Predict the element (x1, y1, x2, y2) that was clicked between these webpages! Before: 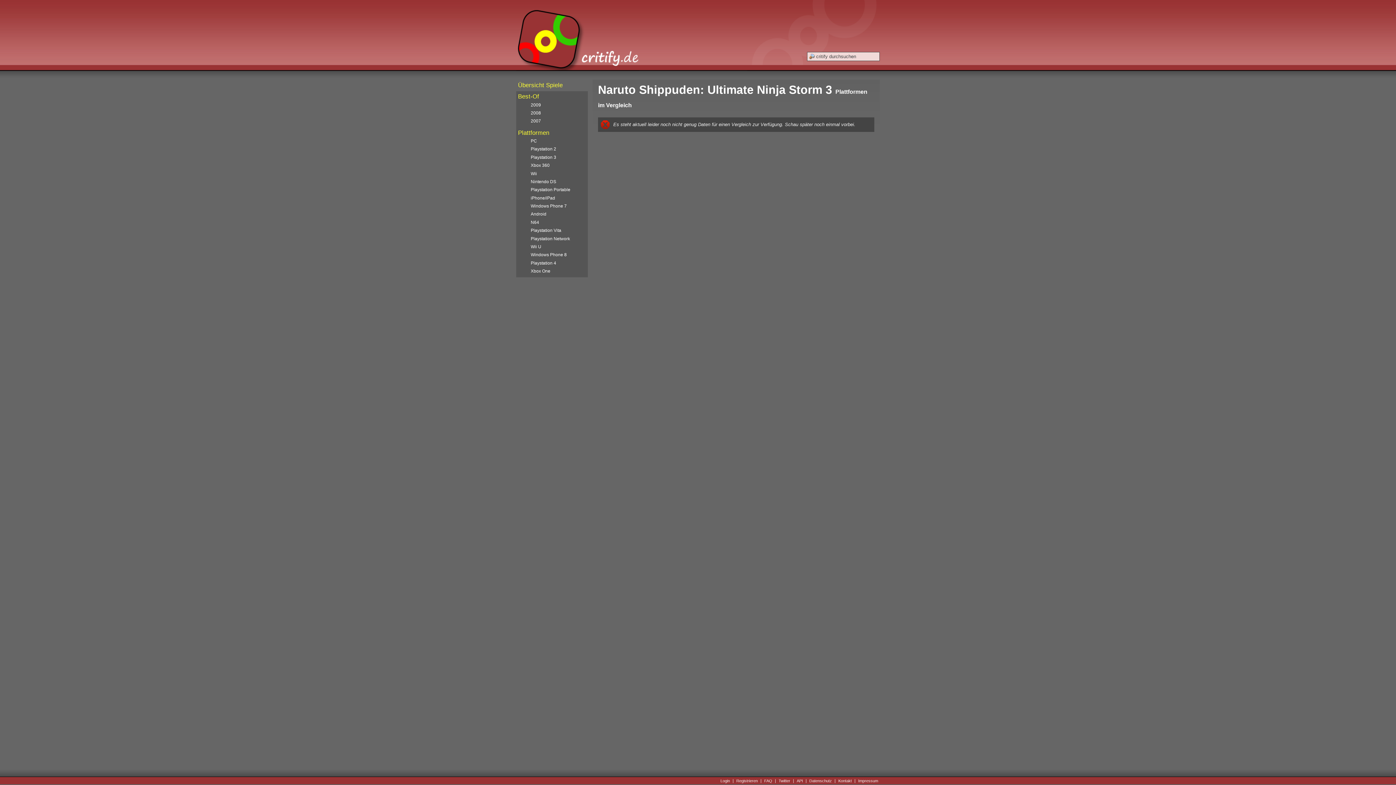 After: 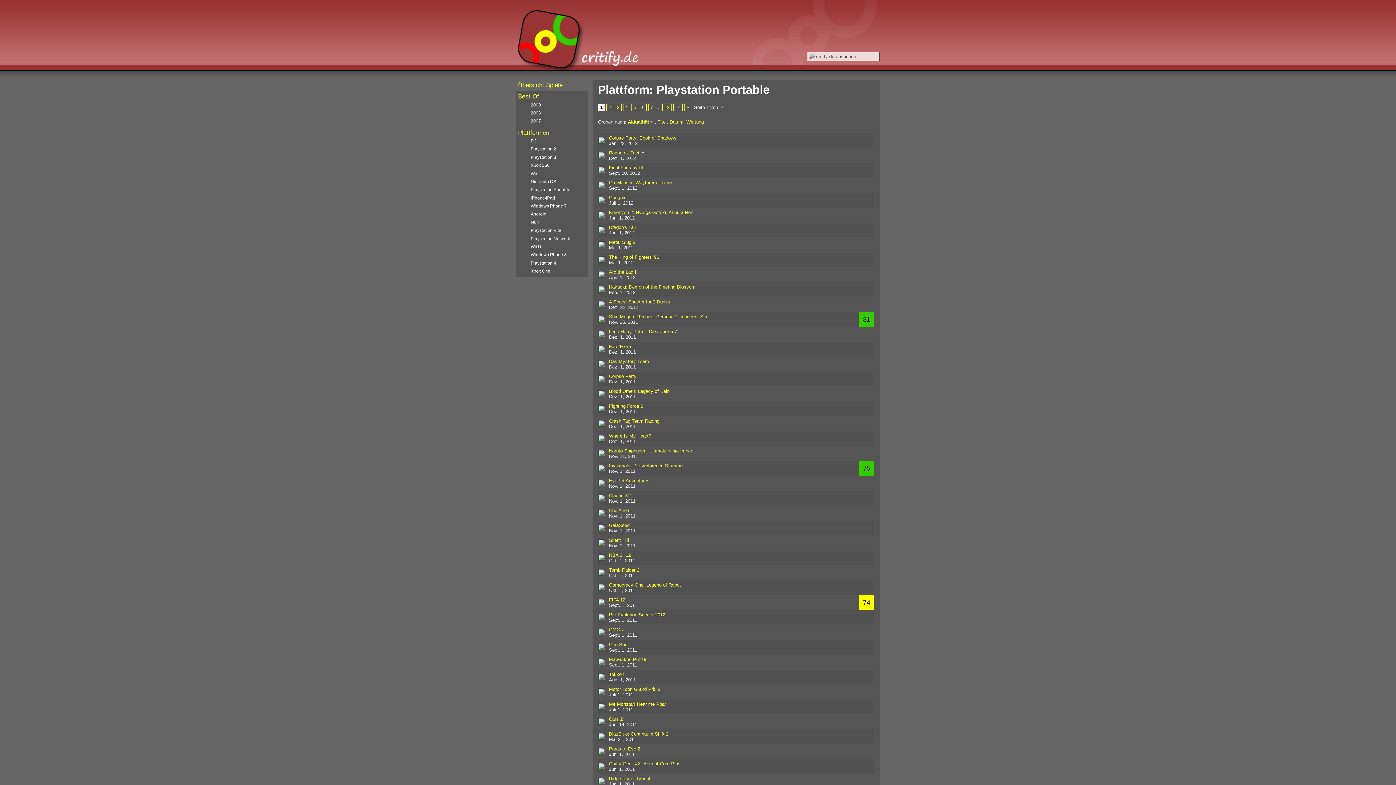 Action: bbox: (518, 186, 586, 193) label: Playstation Portable